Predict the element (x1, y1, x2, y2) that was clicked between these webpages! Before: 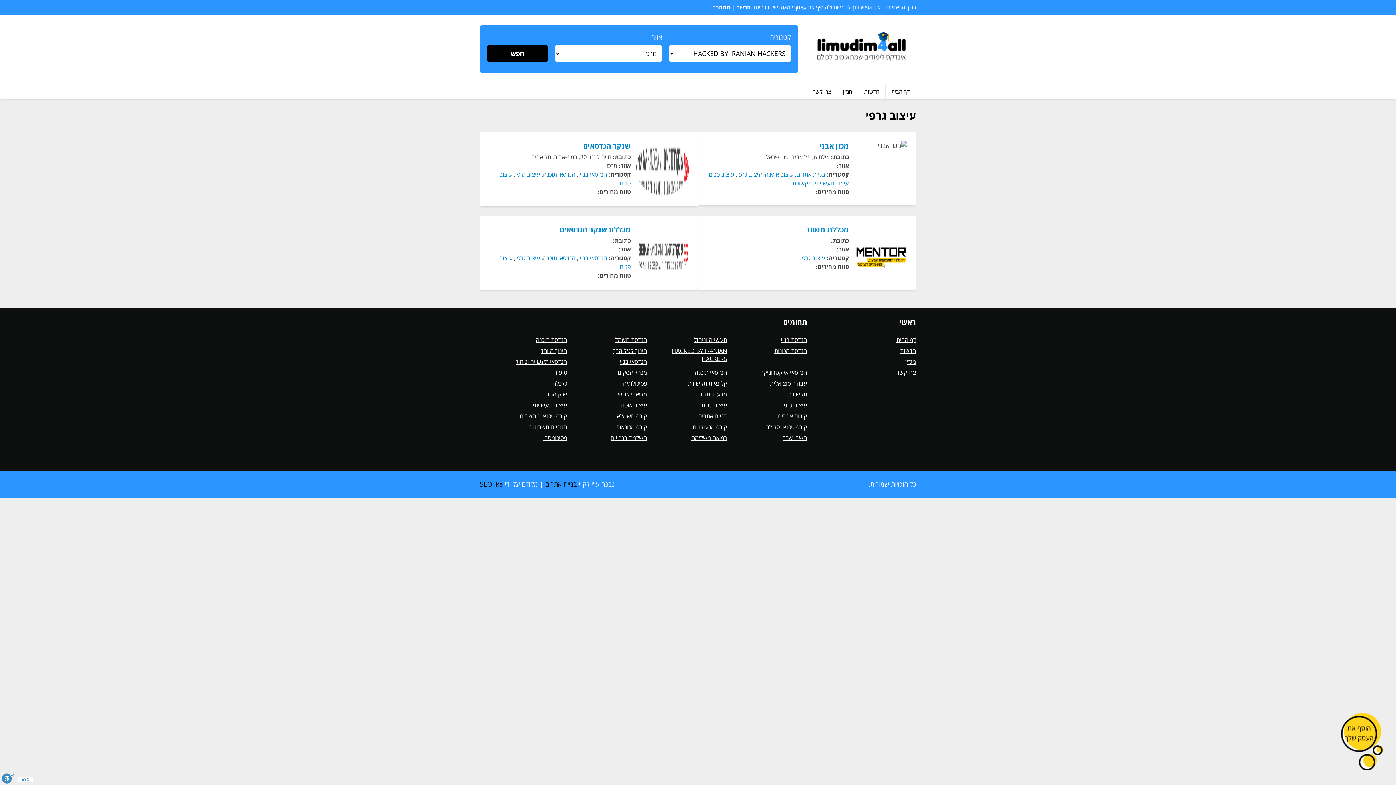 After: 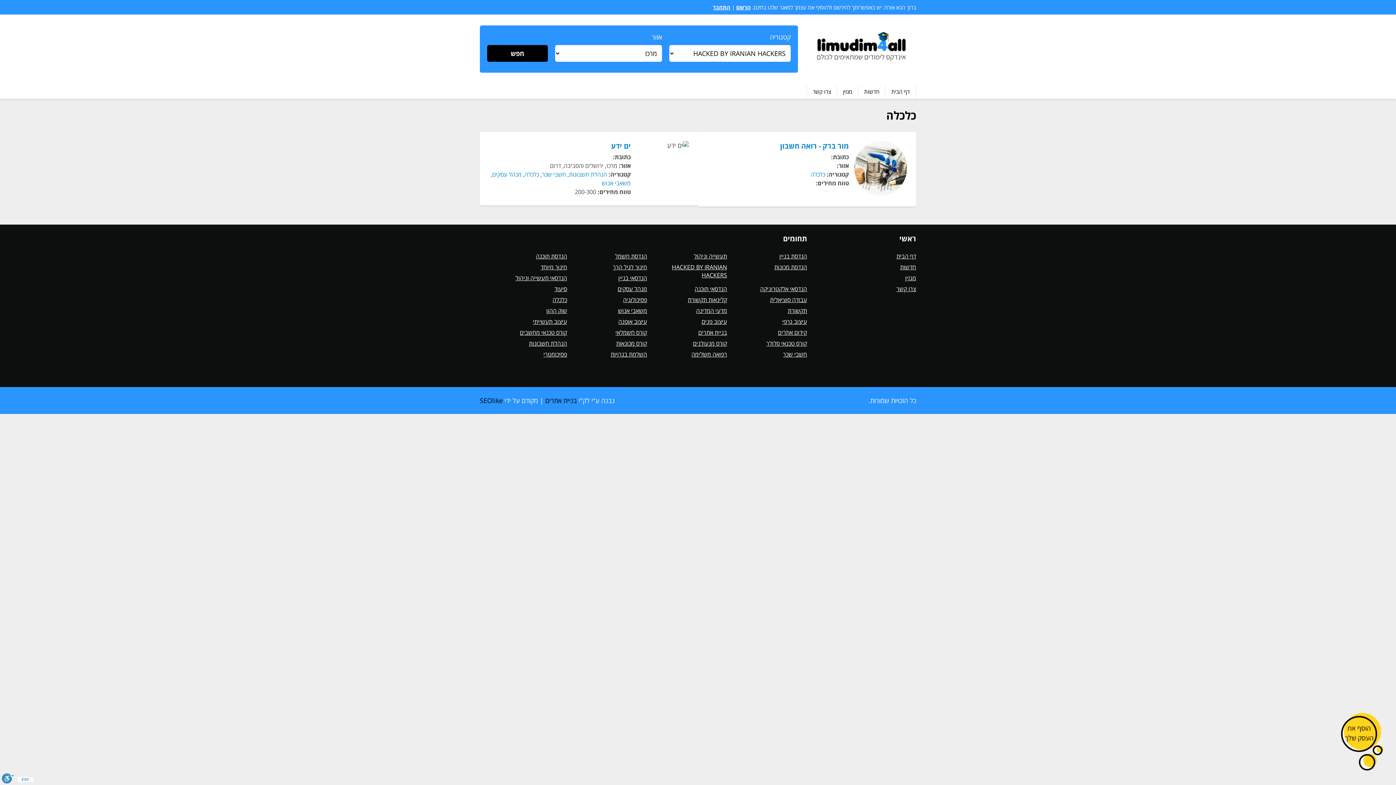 Action: label: כלכלה bbox: (552, 379, 567, 387)